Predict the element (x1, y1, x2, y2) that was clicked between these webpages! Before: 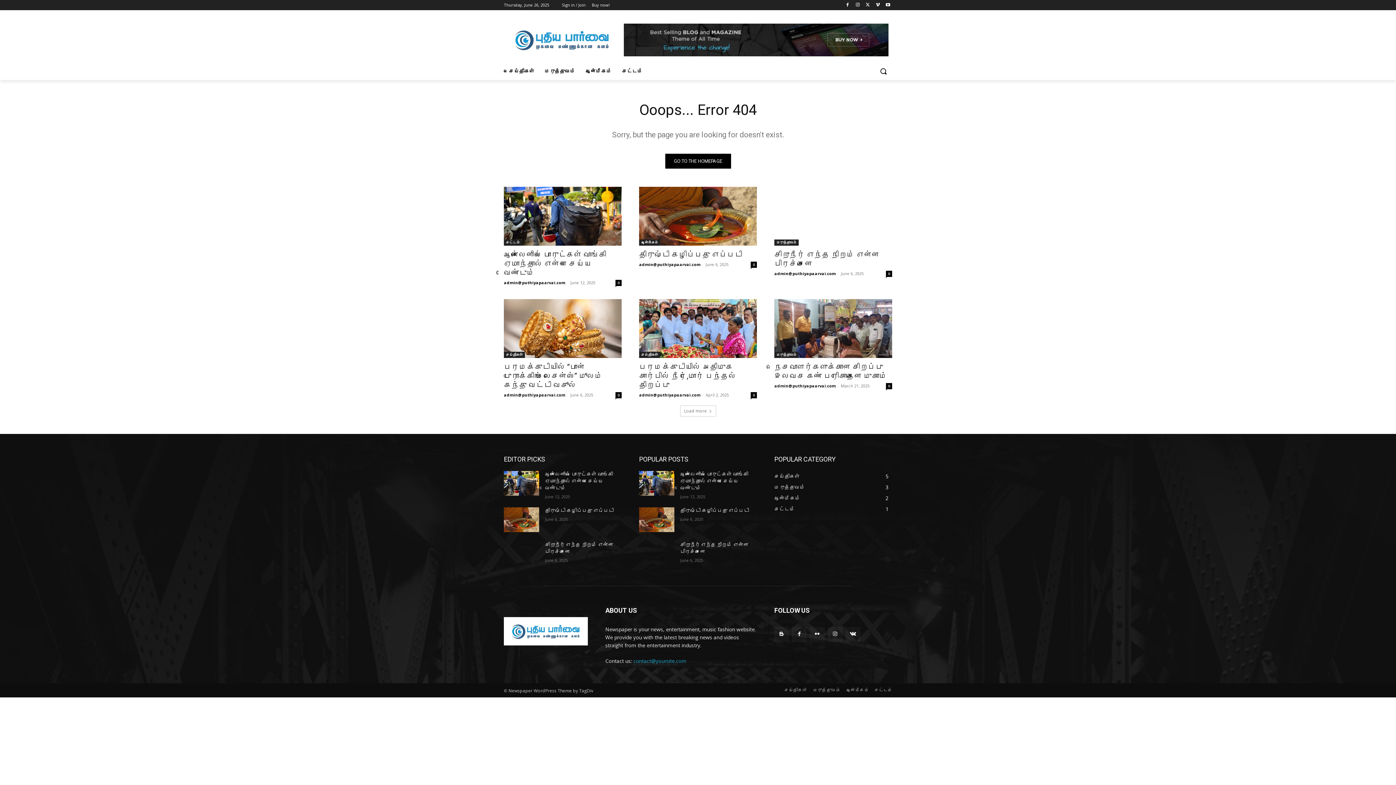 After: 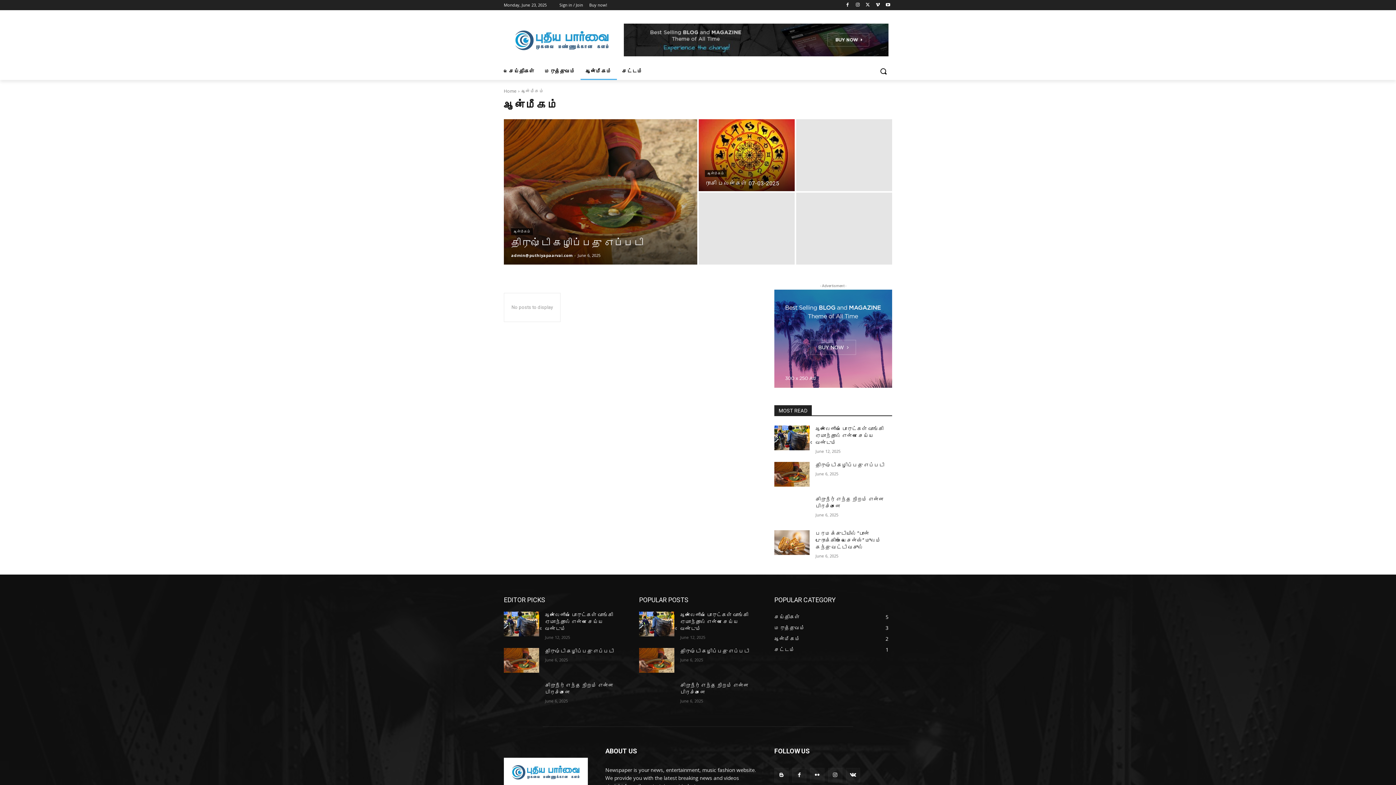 Action: label: ஆன்மீகம்
2 bbox: (774, 495, 800, 501)